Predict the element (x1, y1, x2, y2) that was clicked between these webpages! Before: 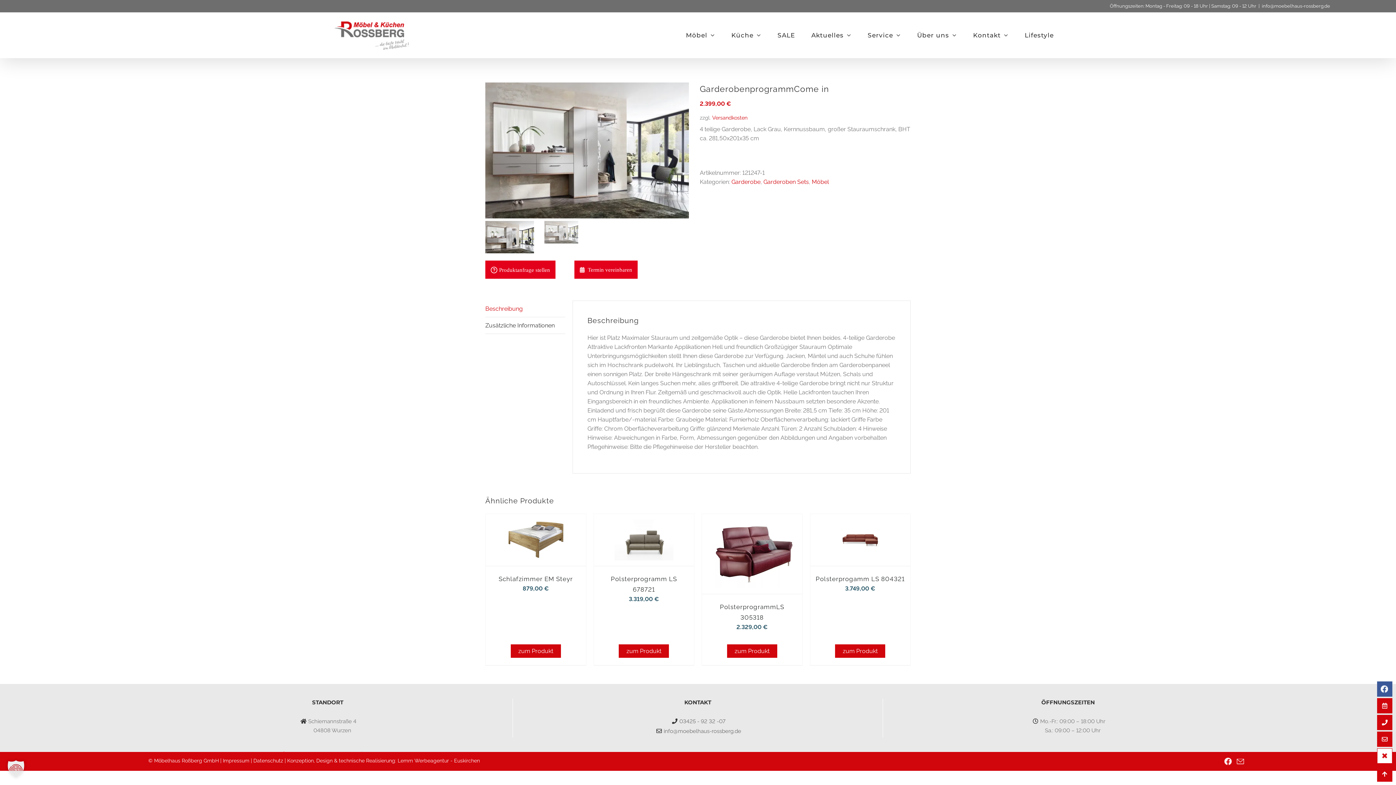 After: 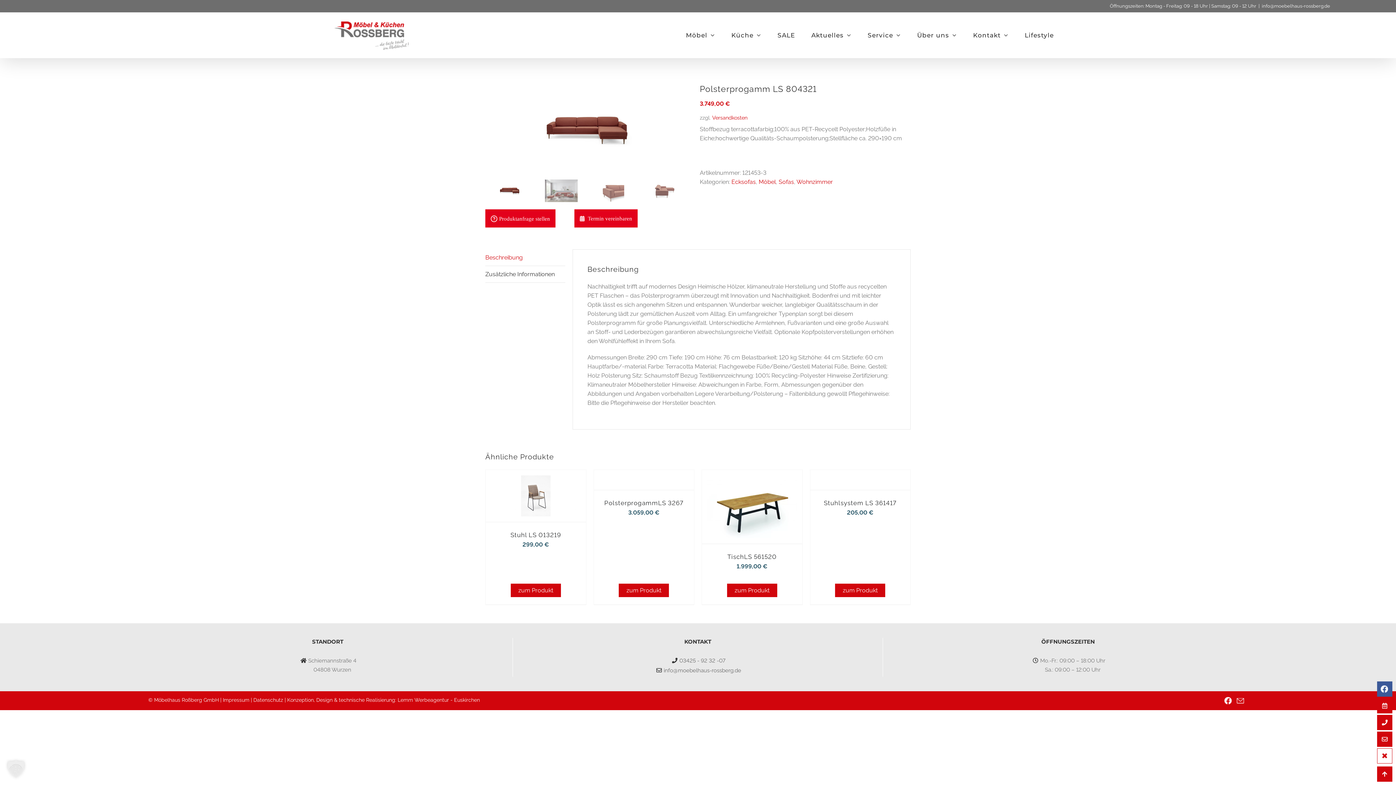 Action: bbox: (815, 575, 905, 583) label: Polsterprogamm LS 804321